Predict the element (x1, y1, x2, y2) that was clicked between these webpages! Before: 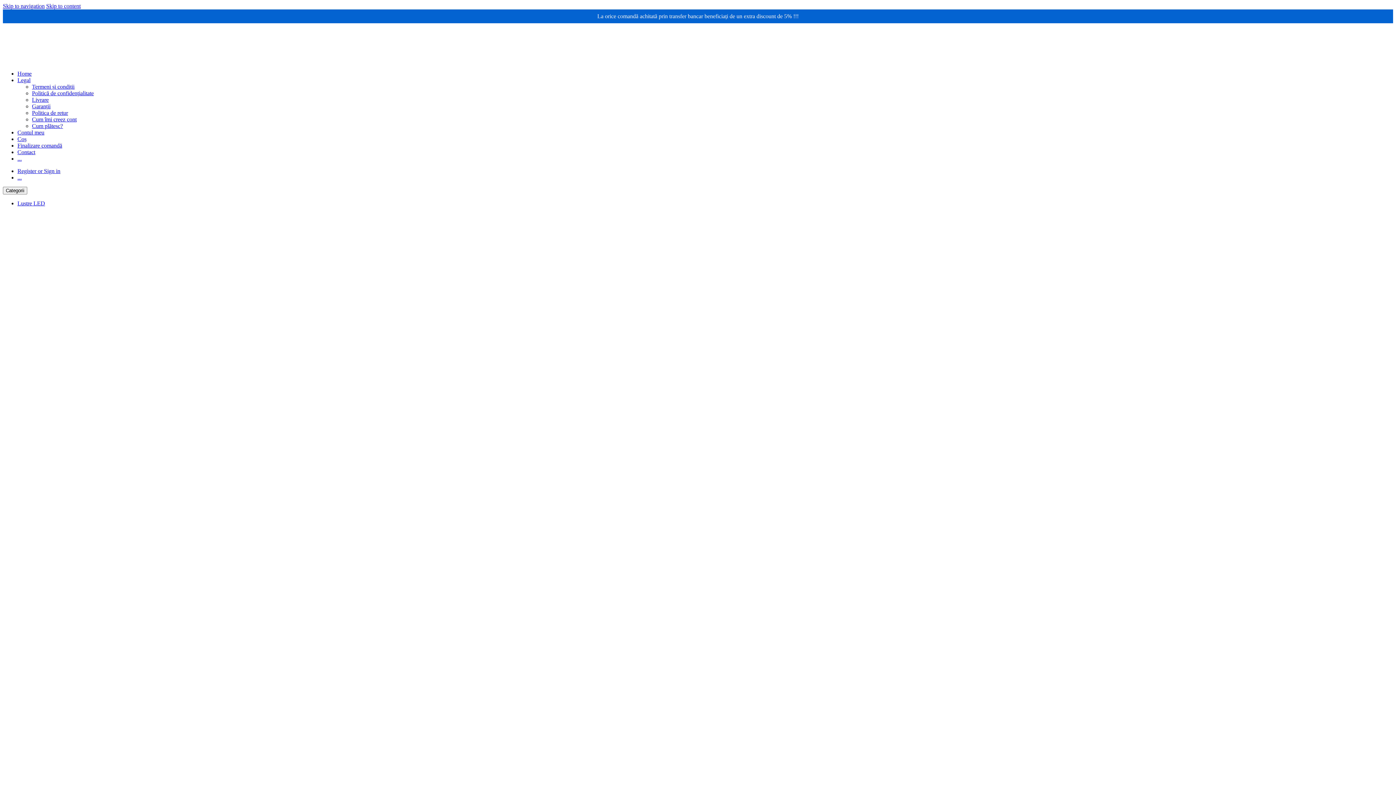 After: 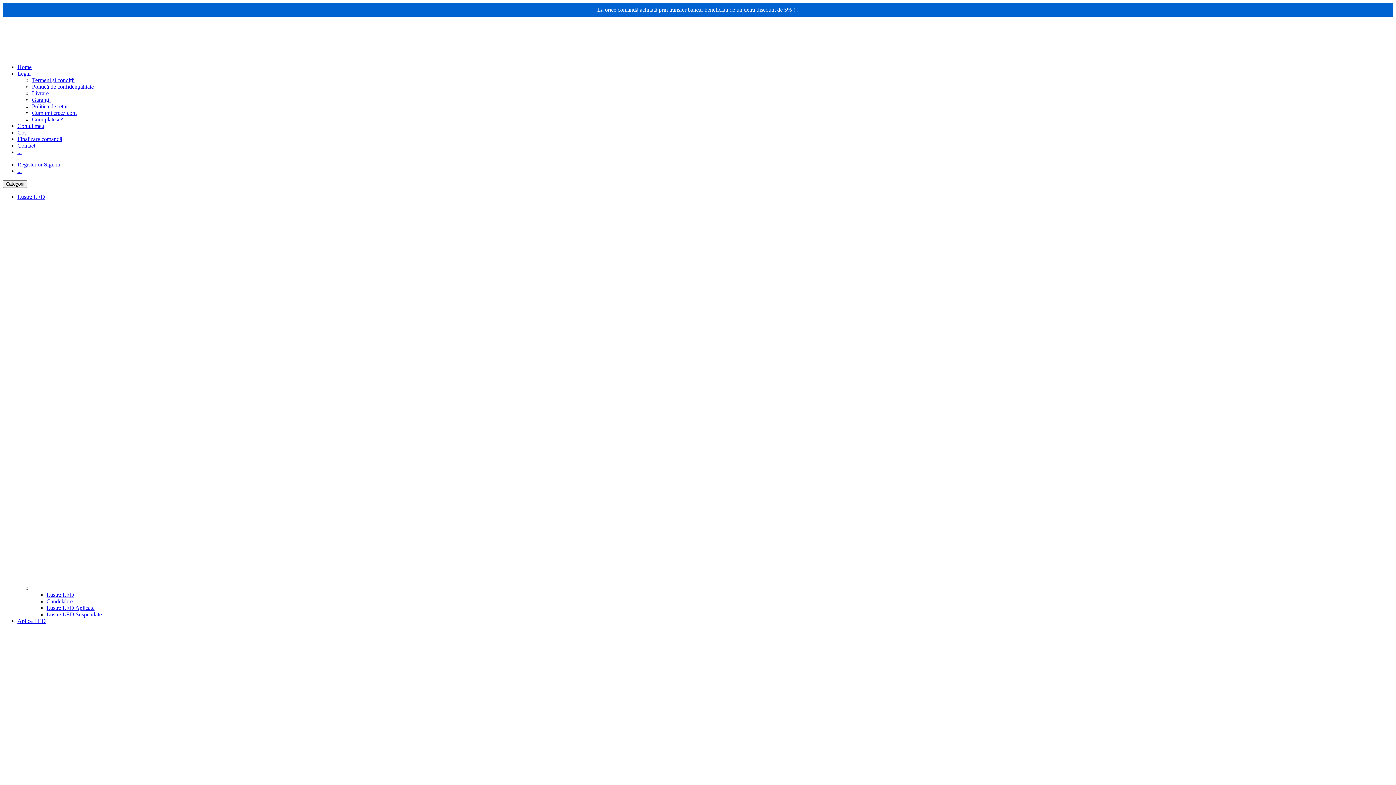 Action: bbox: (32, 103, 50, 109) label: Garanții